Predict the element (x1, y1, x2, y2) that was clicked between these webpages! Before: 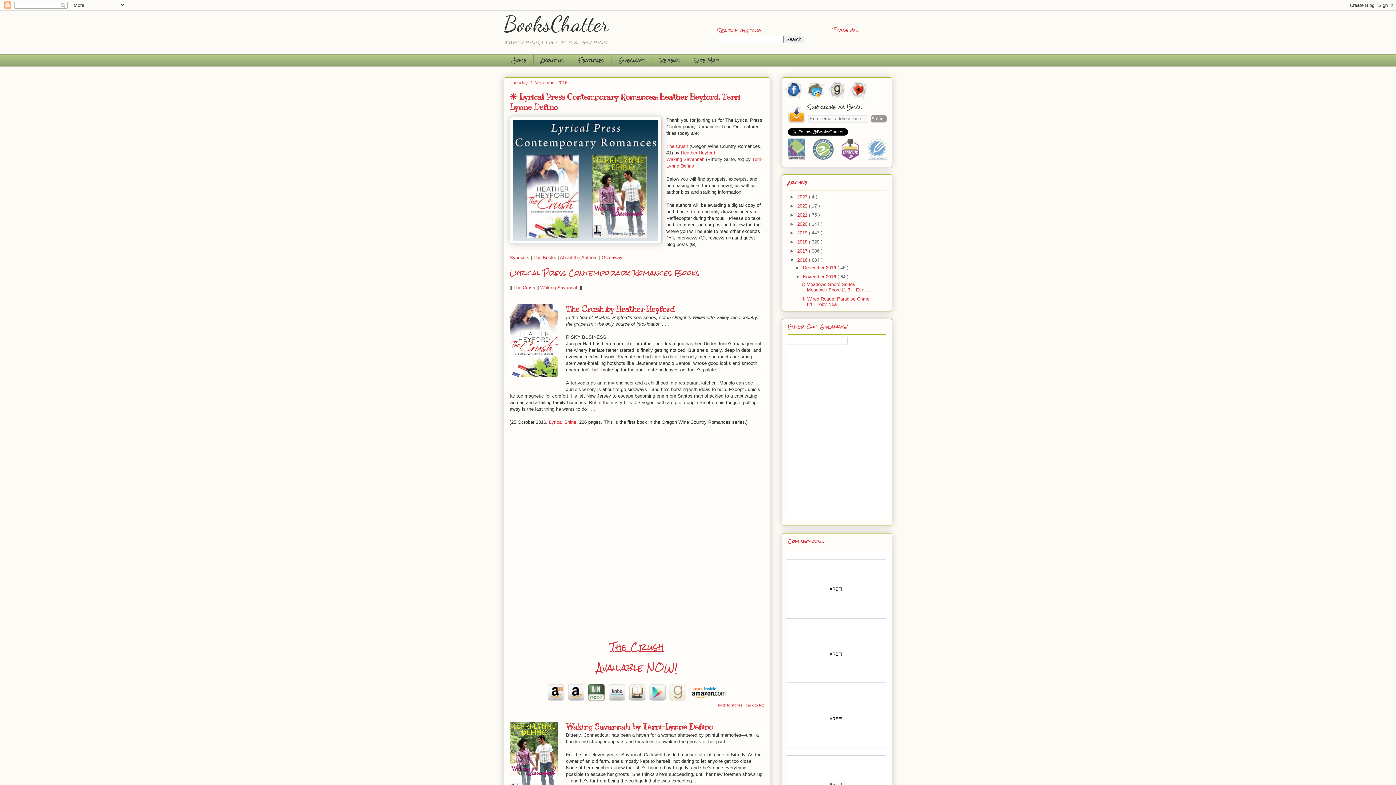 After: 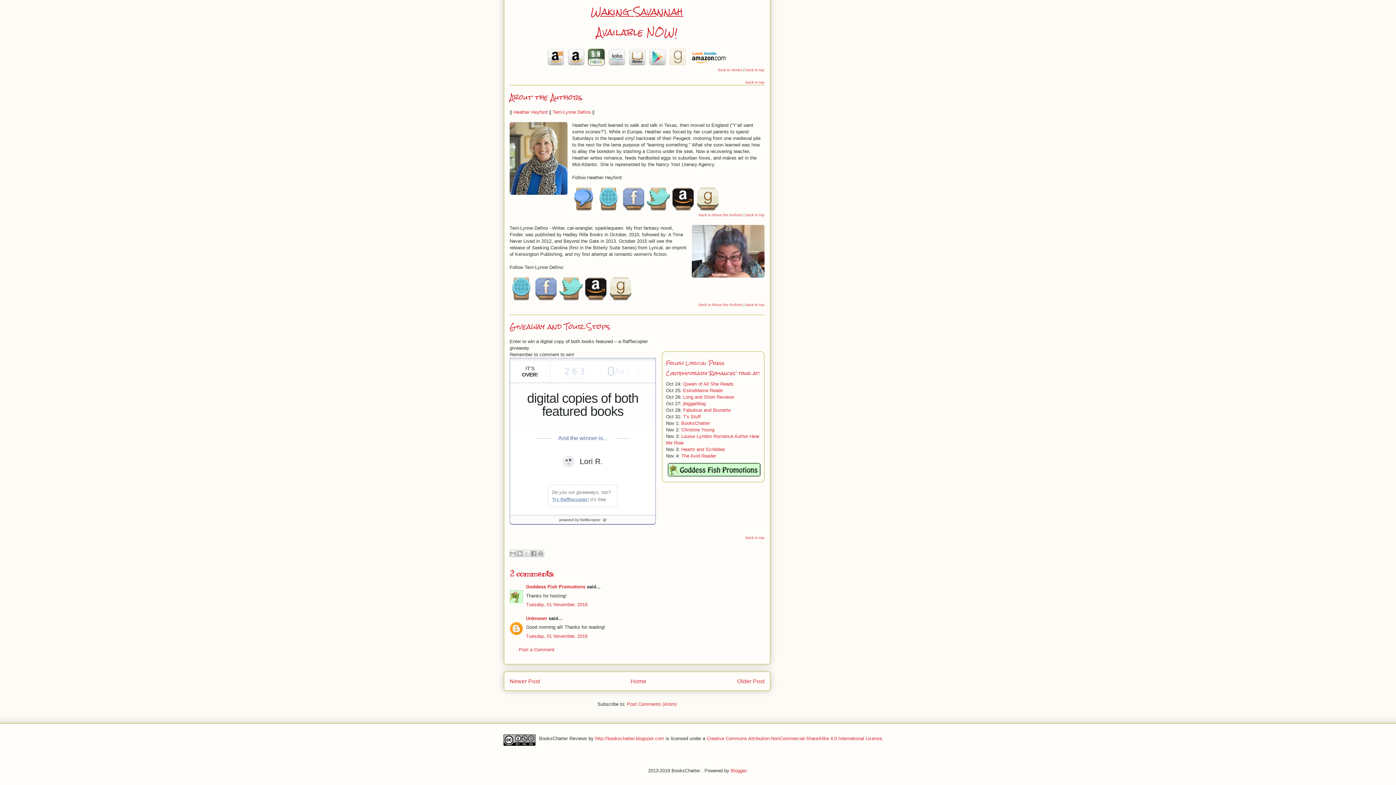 Action: label: Heather Heyford bbox: (616, 304, 674, 314)